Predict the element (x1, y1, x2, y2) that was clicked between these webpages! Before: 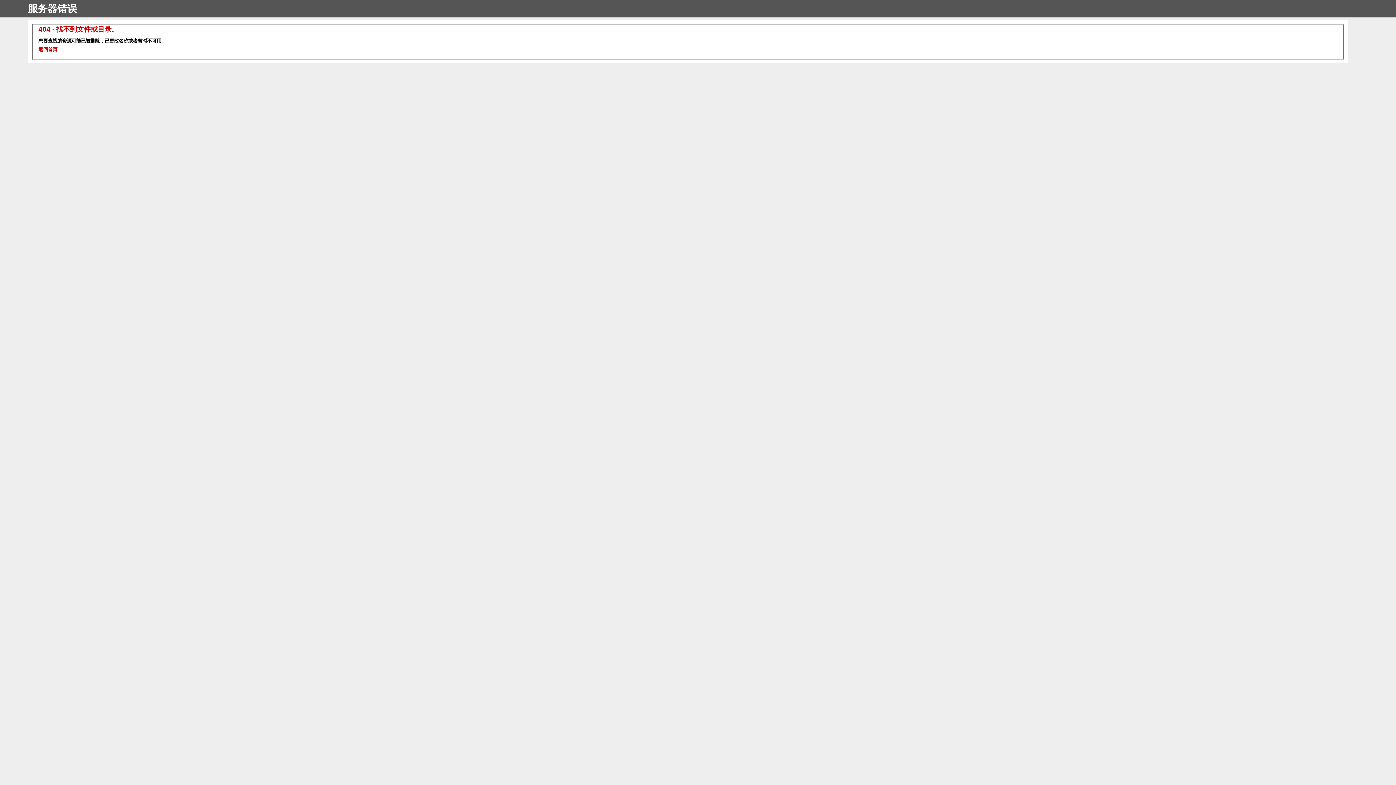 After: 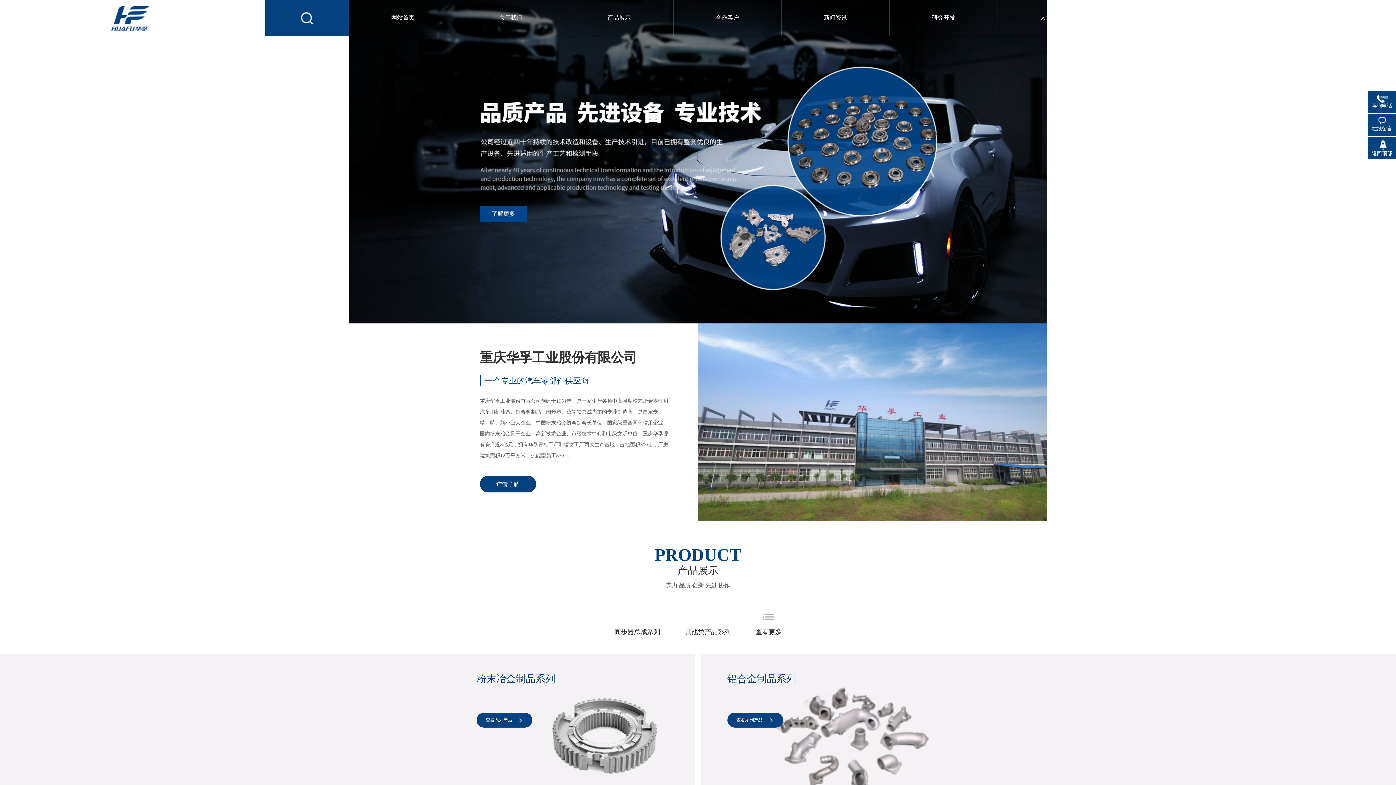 Action: bbox: (38, 46, 57, 52) label: 返回首页